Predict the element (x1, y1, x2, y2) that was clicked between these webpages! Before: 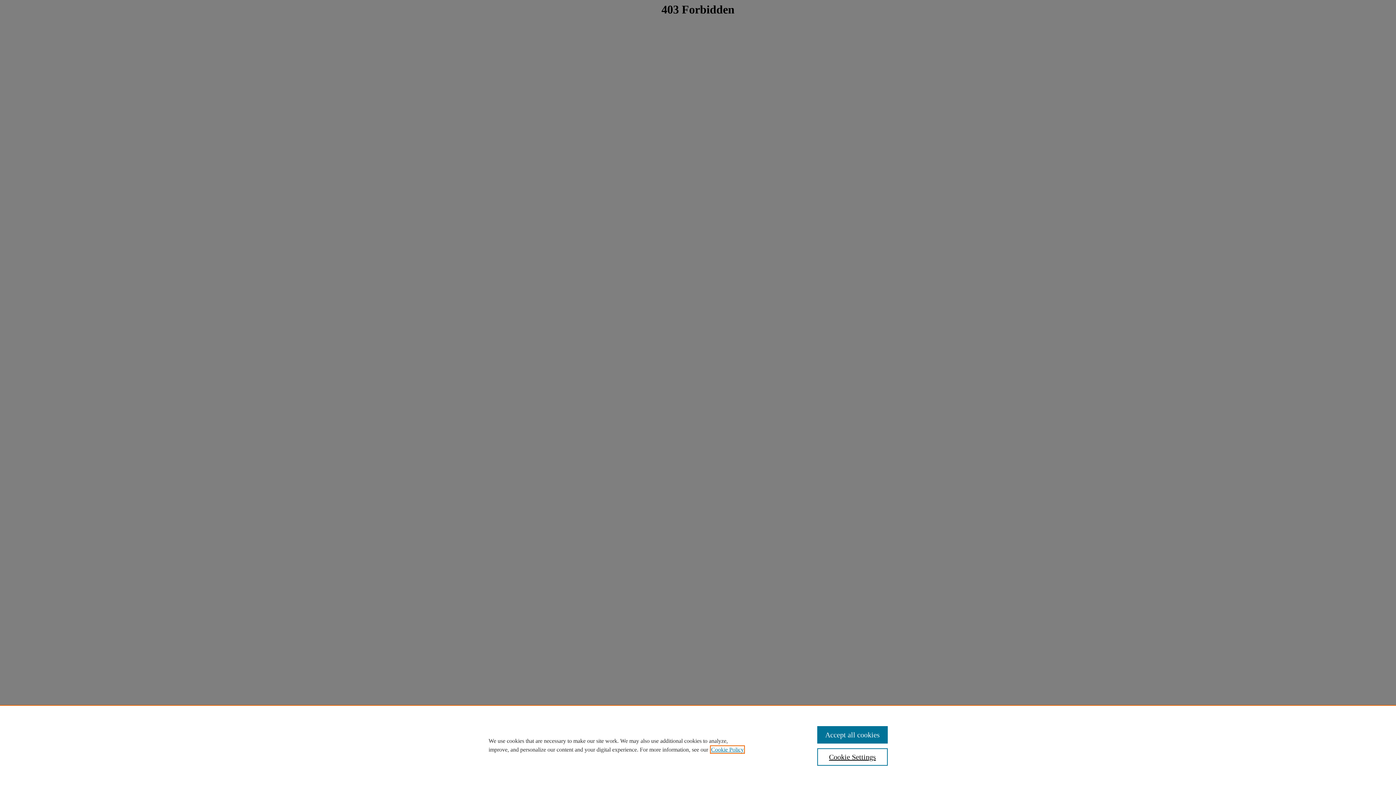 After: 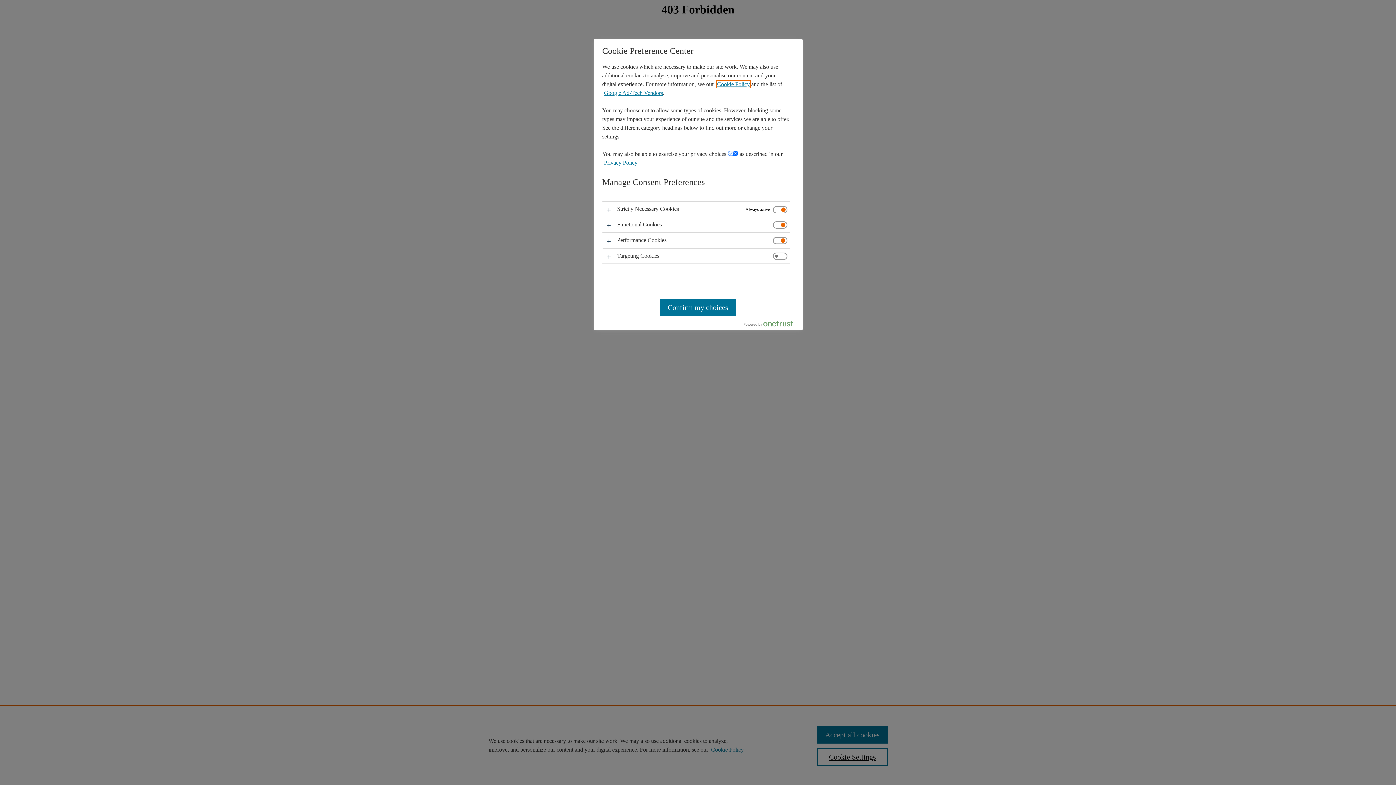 Action: label: Cookie Settings bbox: (817, 748, 887, 766)